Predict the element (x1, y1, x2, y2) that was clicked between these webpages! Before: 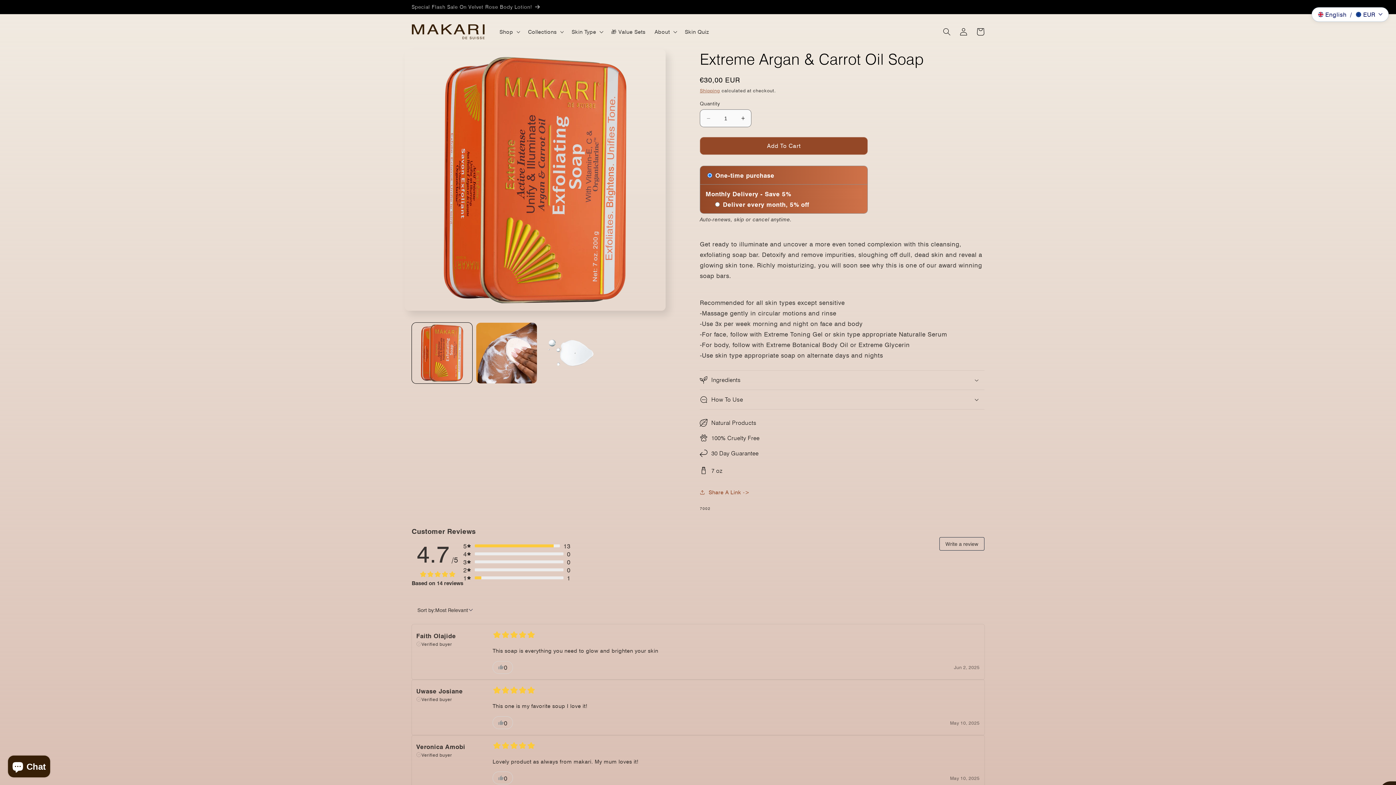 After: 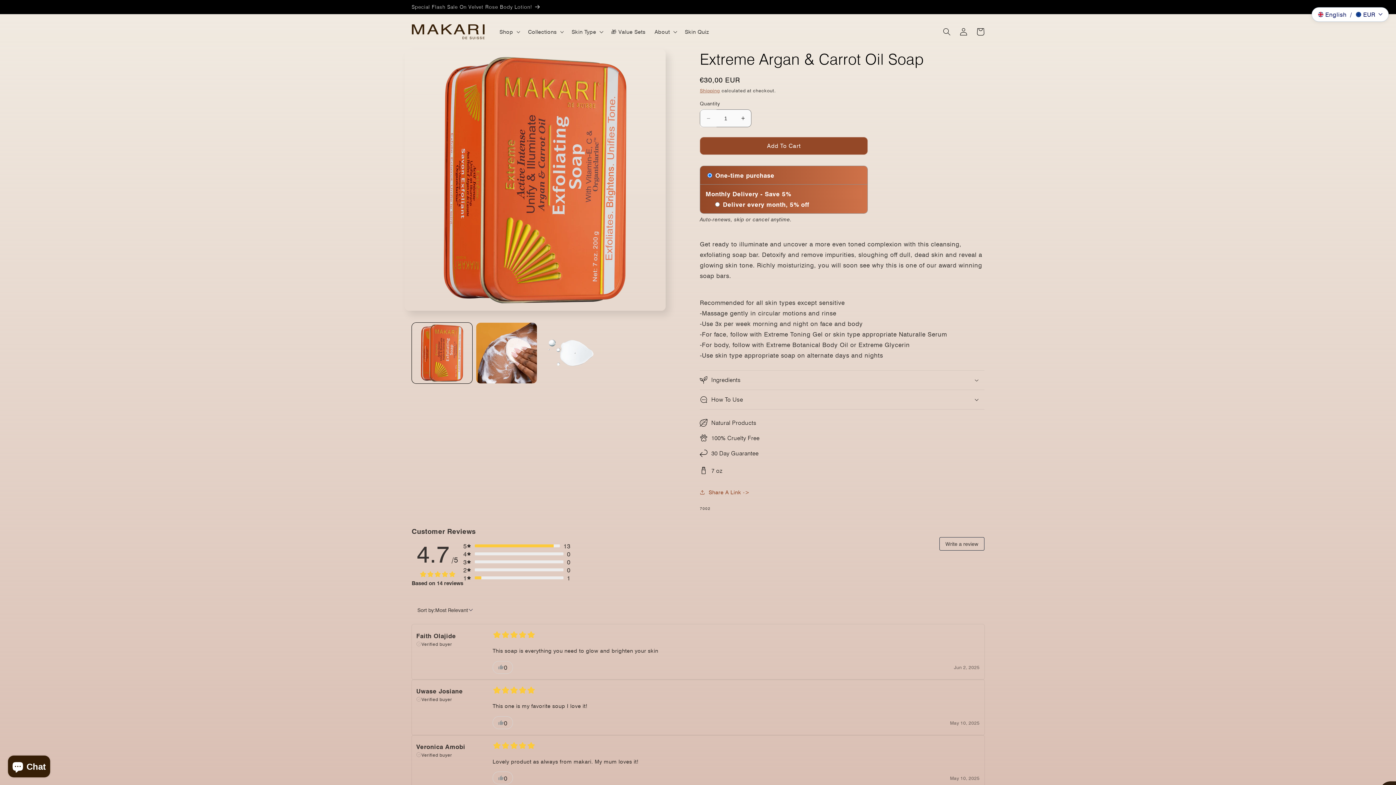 Action: bbox: (700, 109, 716, 127) label: Decrease quantity for Extreme Argan &amp; Carrot Oil Soap